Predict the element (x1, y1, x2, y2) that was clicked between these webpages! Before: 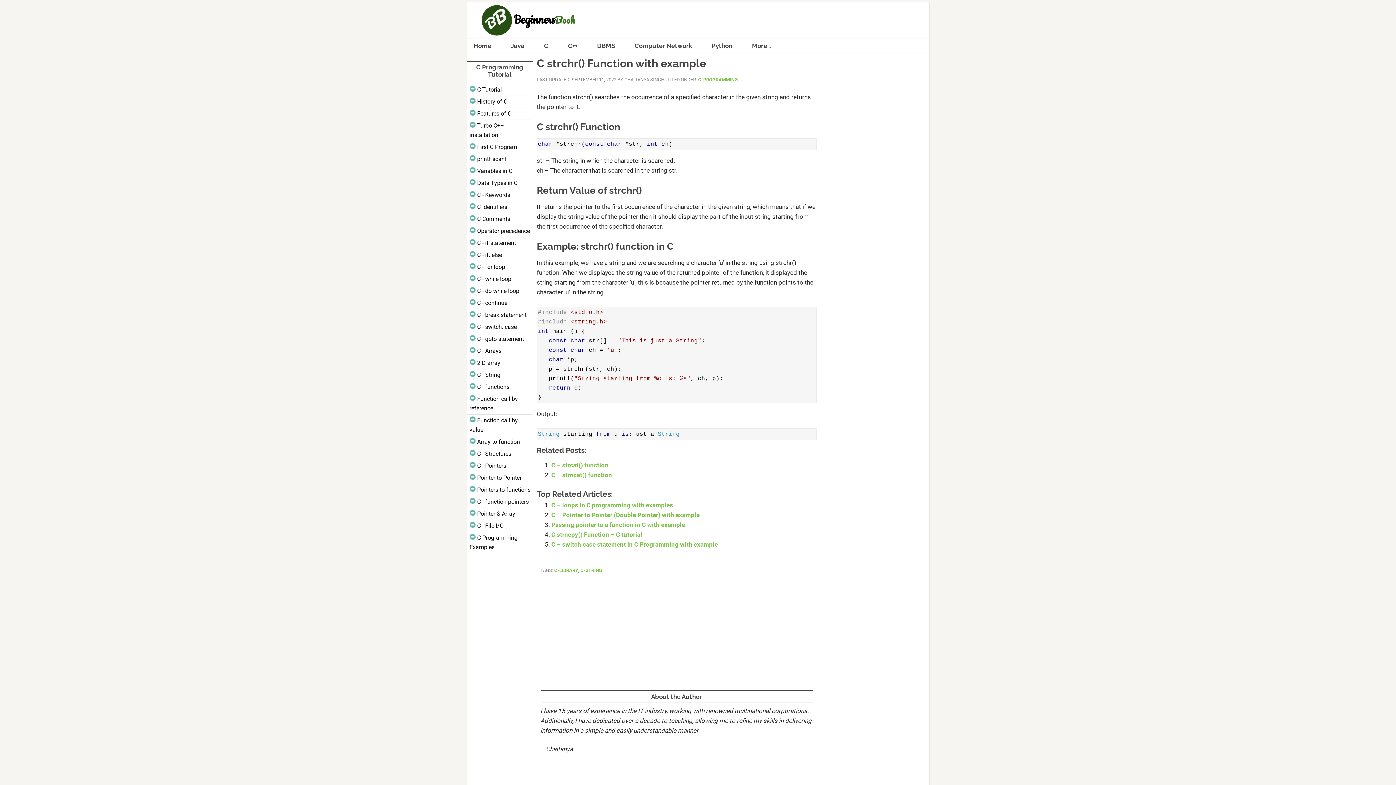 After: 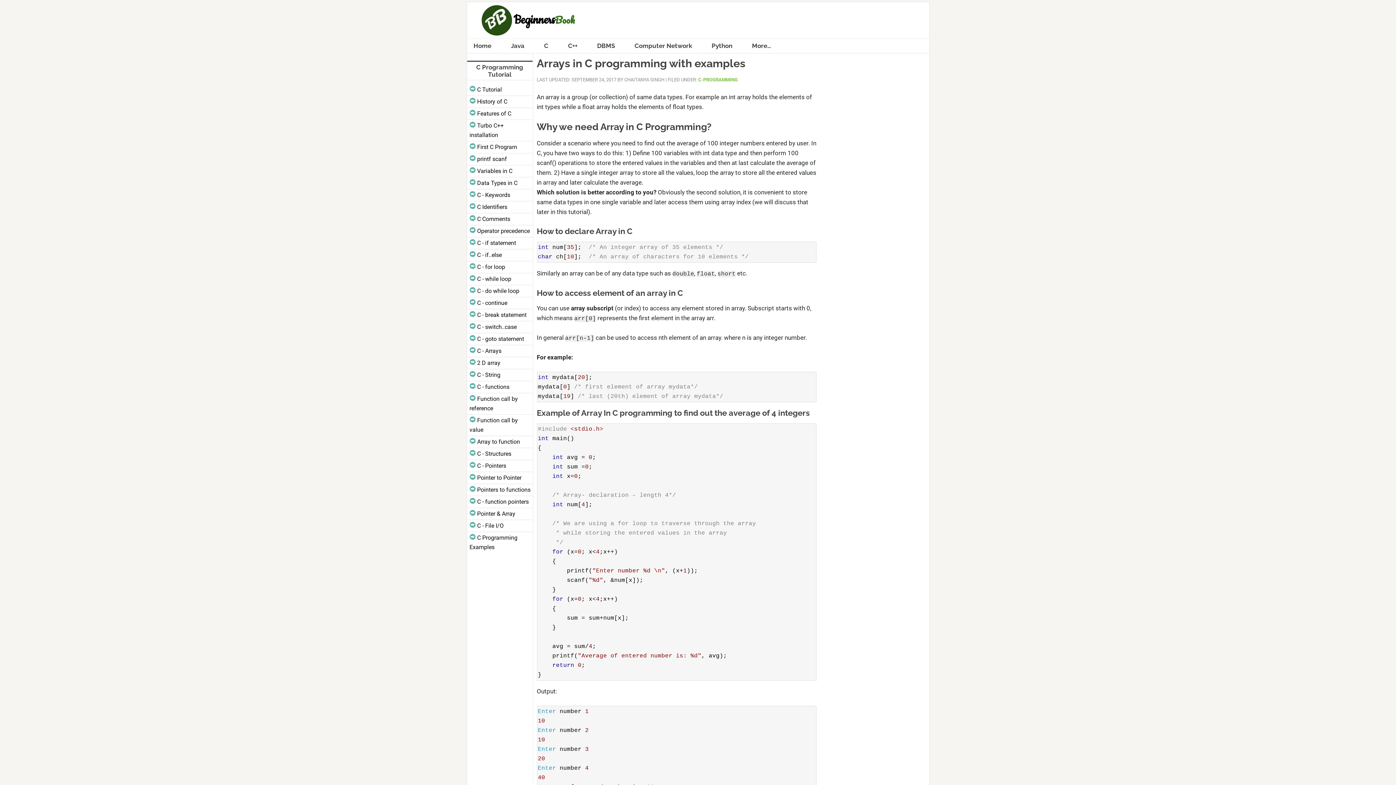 Action: label: C - Arrays bbox: (475, 347, 503, 354)